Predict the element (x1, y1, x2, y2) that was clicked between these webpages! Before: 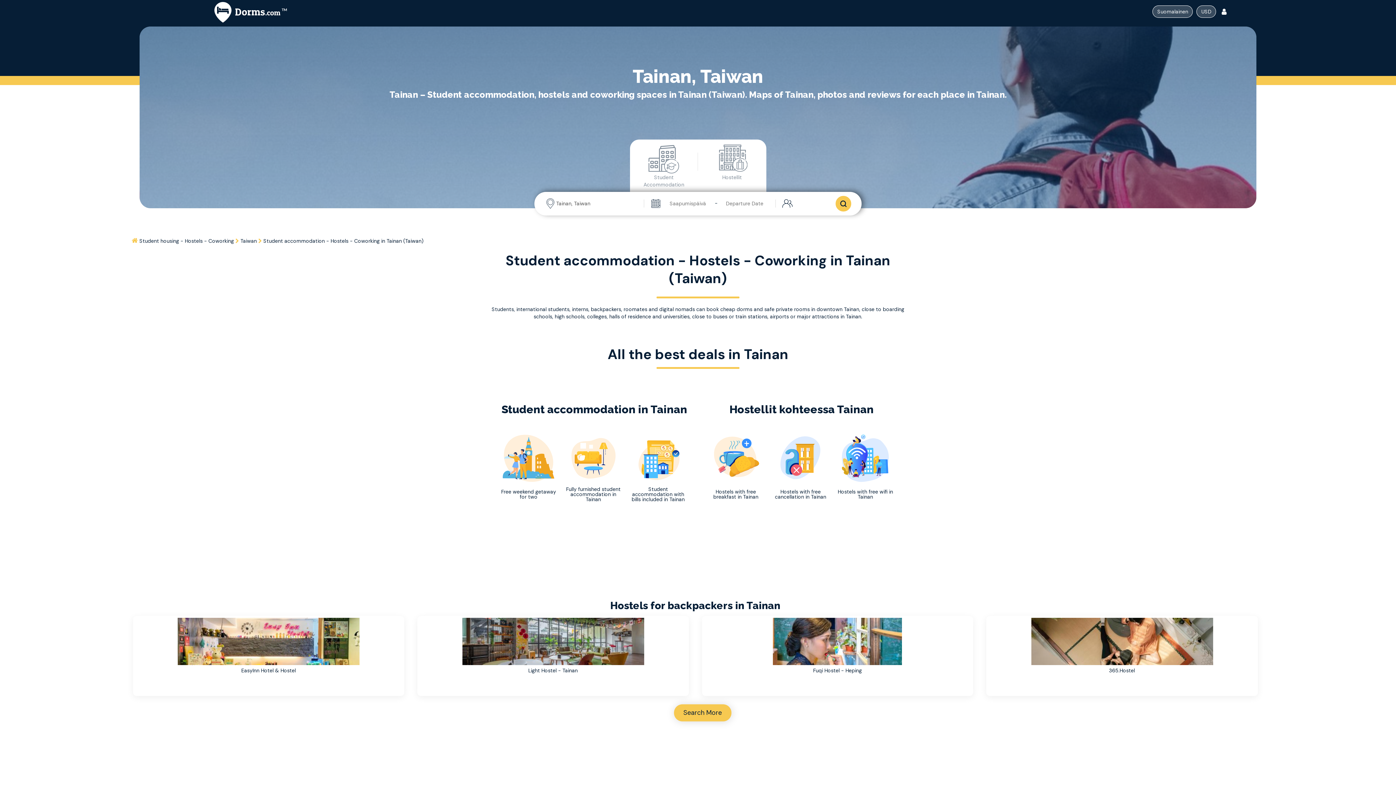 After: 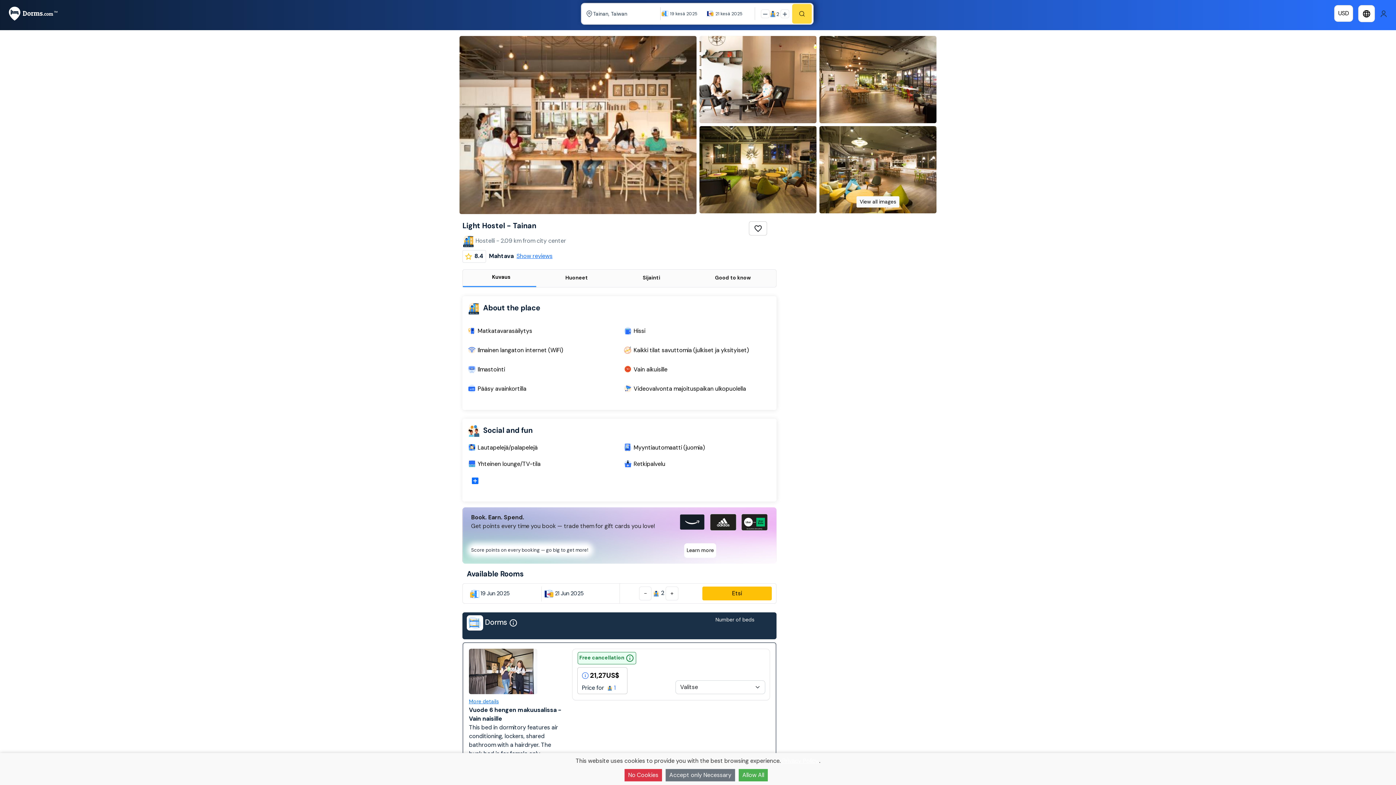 Action: bbox: (419, 618, 687, 665)